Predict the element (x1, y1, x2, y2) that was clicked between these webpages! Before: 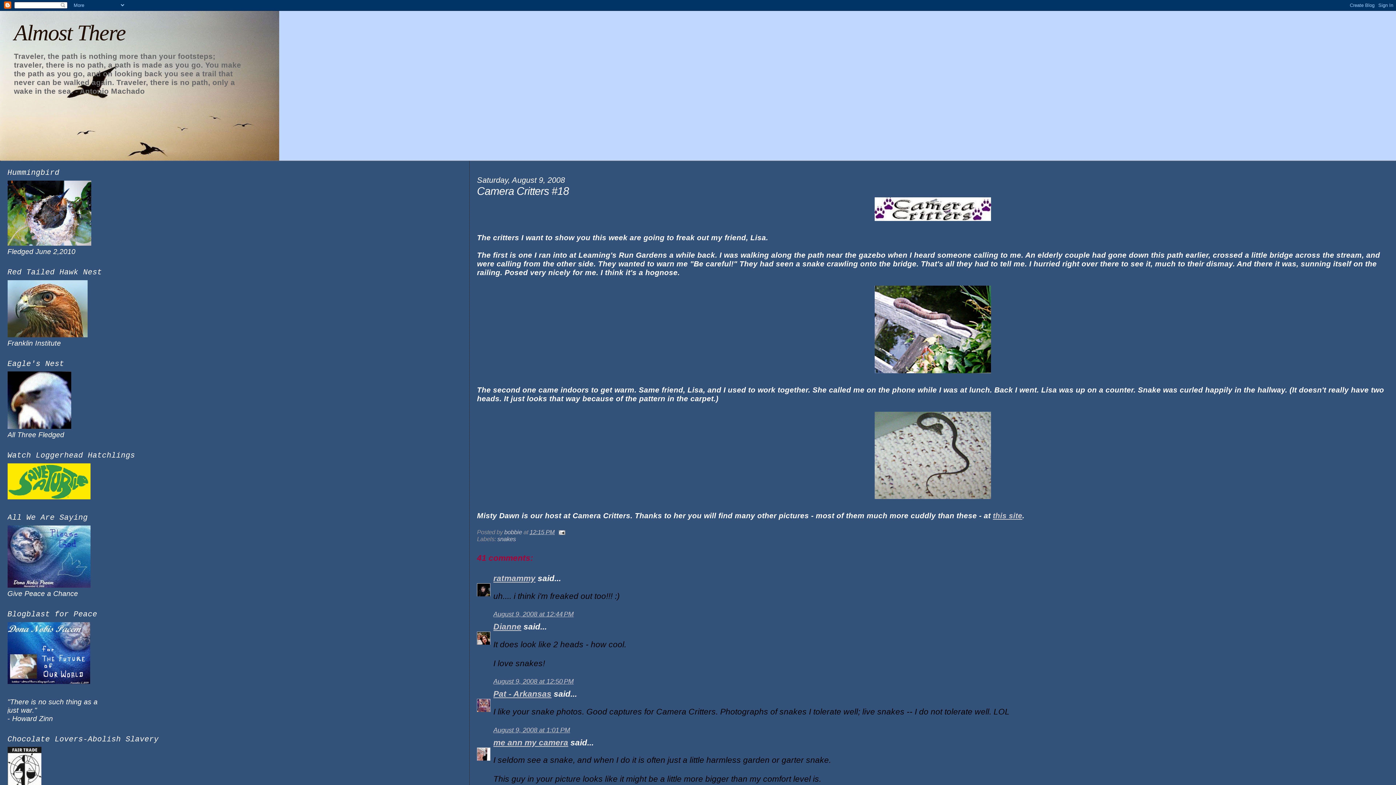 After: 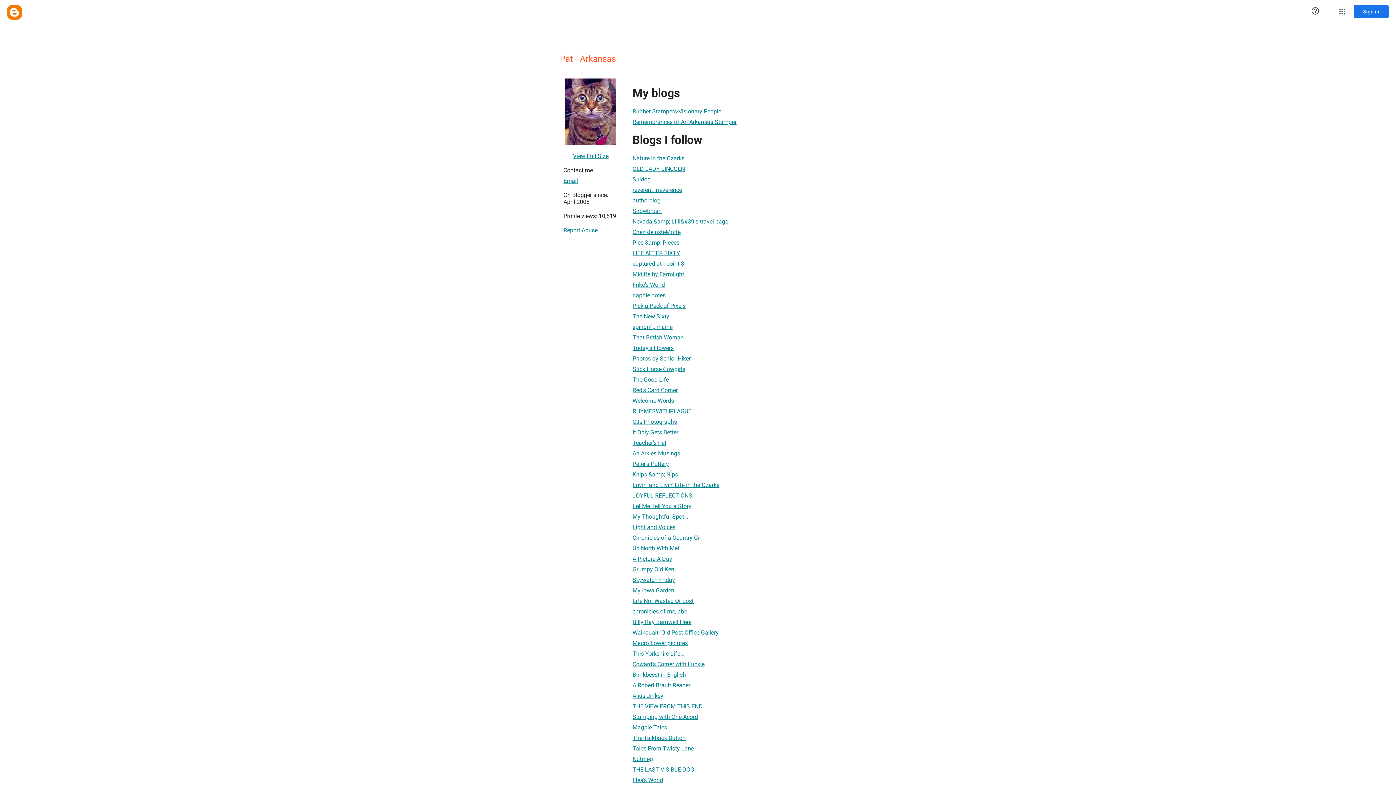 Action: bbox: (493, 689, 551, 699) label: Pat - Arkansas